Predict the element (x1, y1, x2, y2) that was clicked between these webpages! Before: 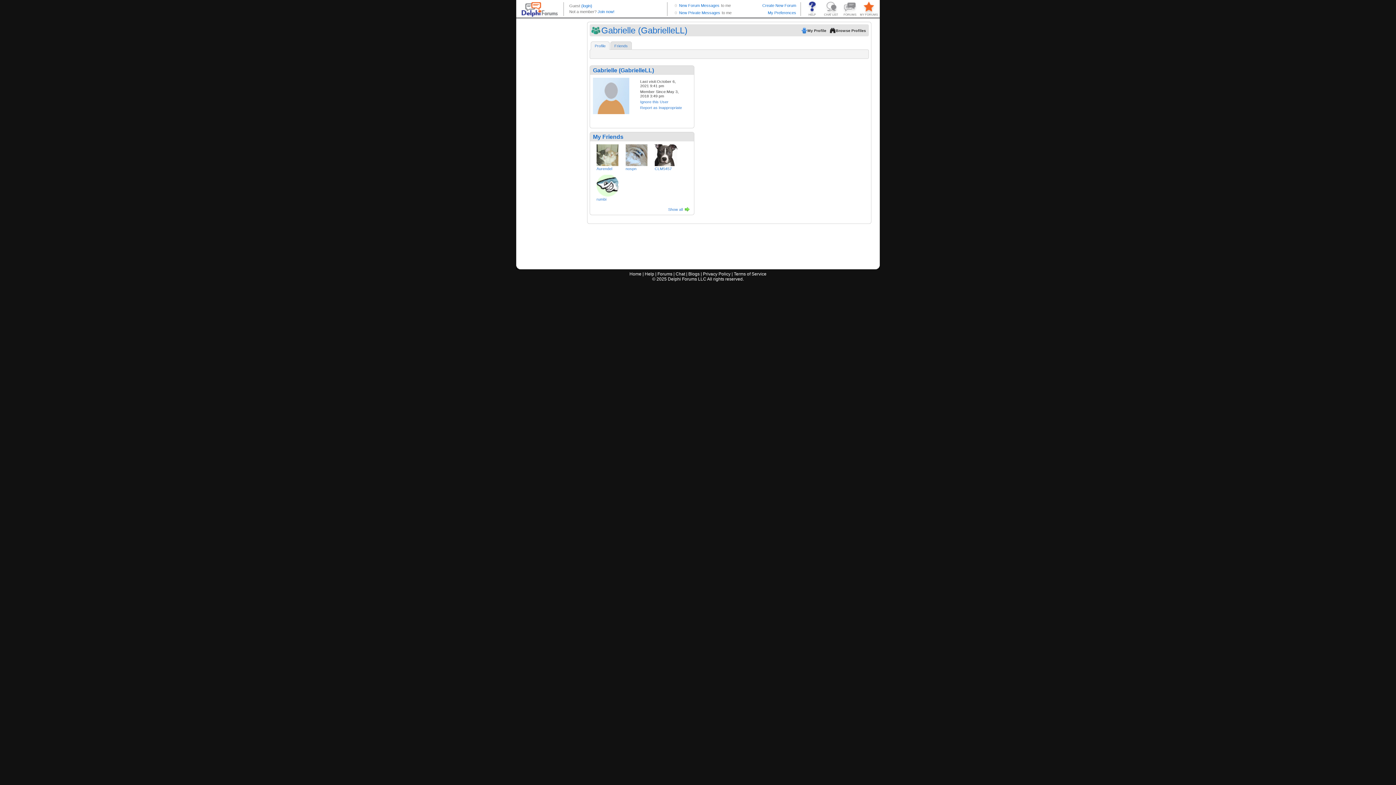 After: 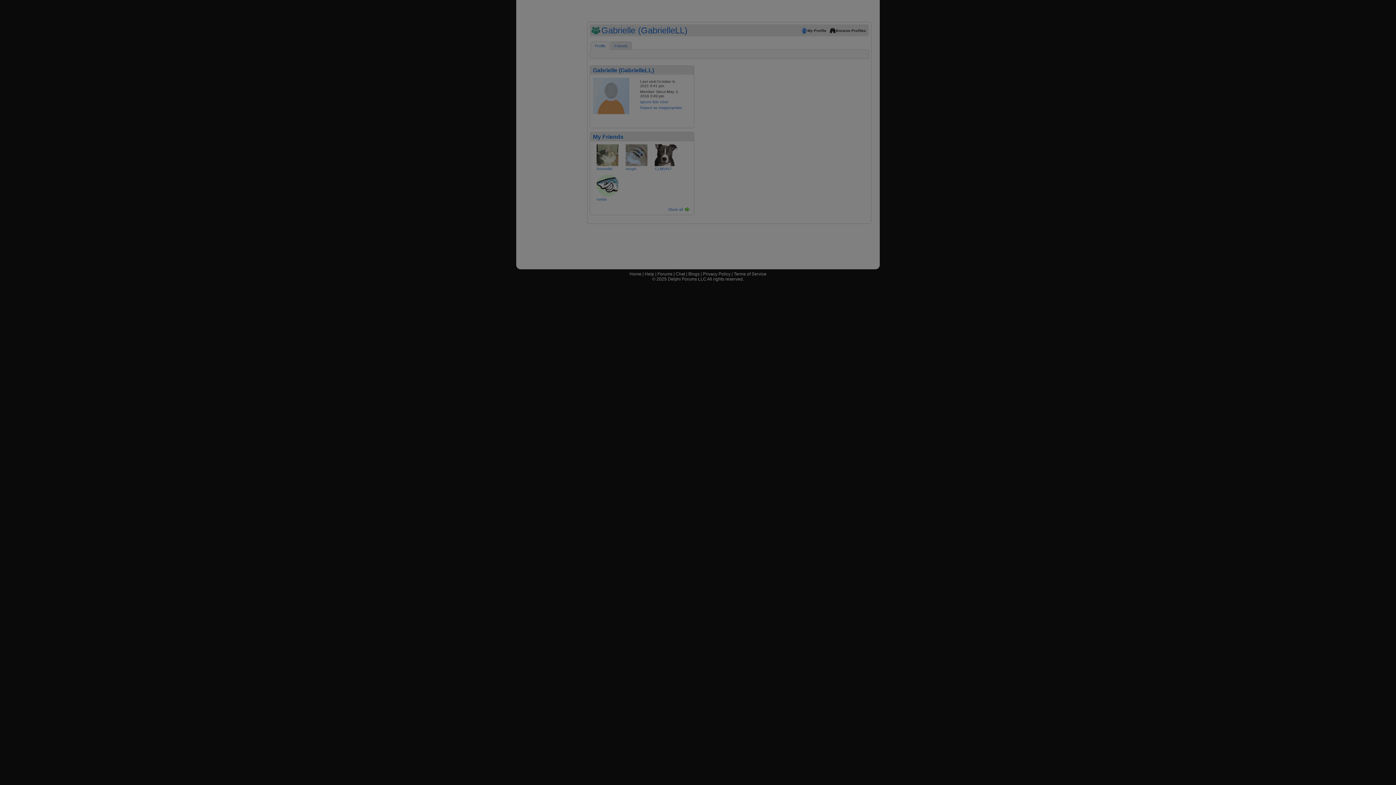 Action: label: Report as Inappropriate bbox: (640, 105, 682, 109)